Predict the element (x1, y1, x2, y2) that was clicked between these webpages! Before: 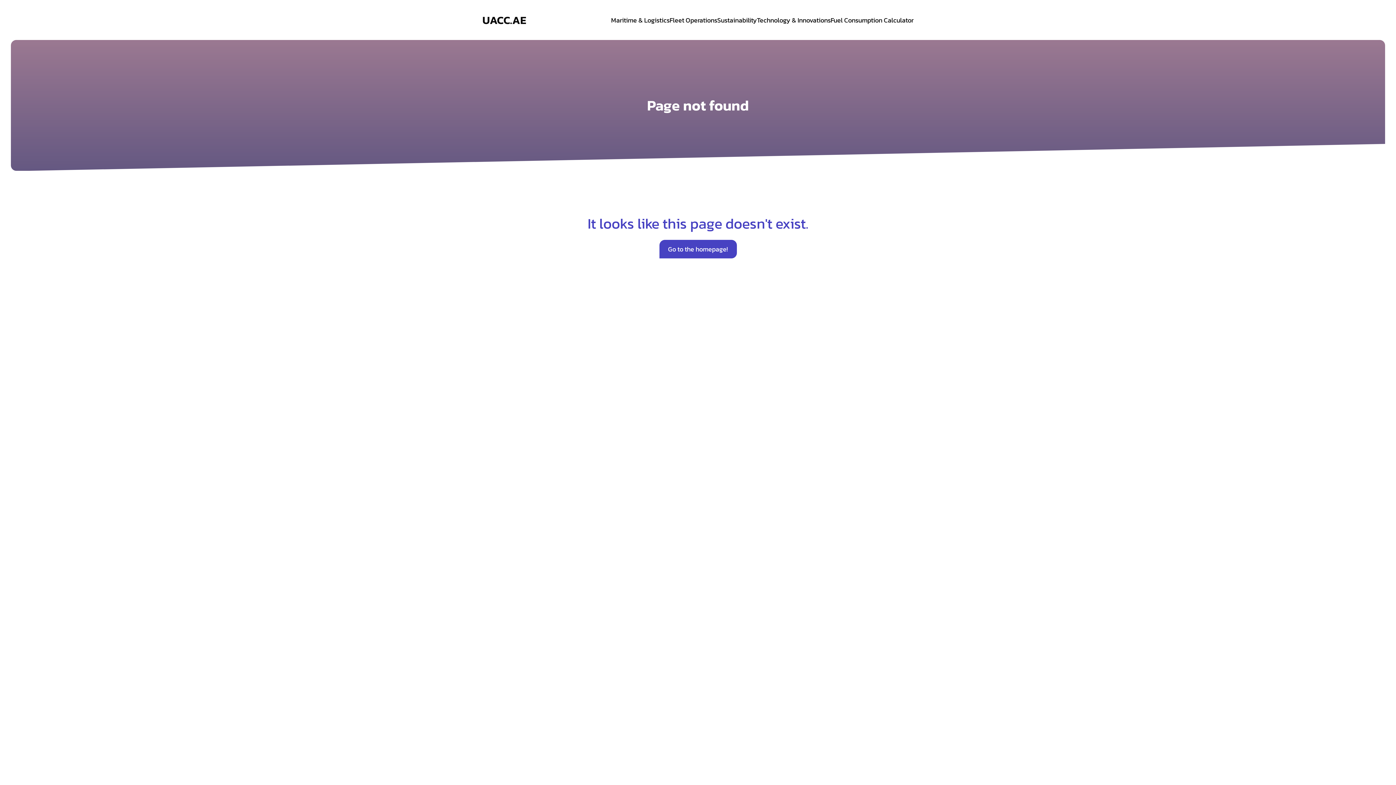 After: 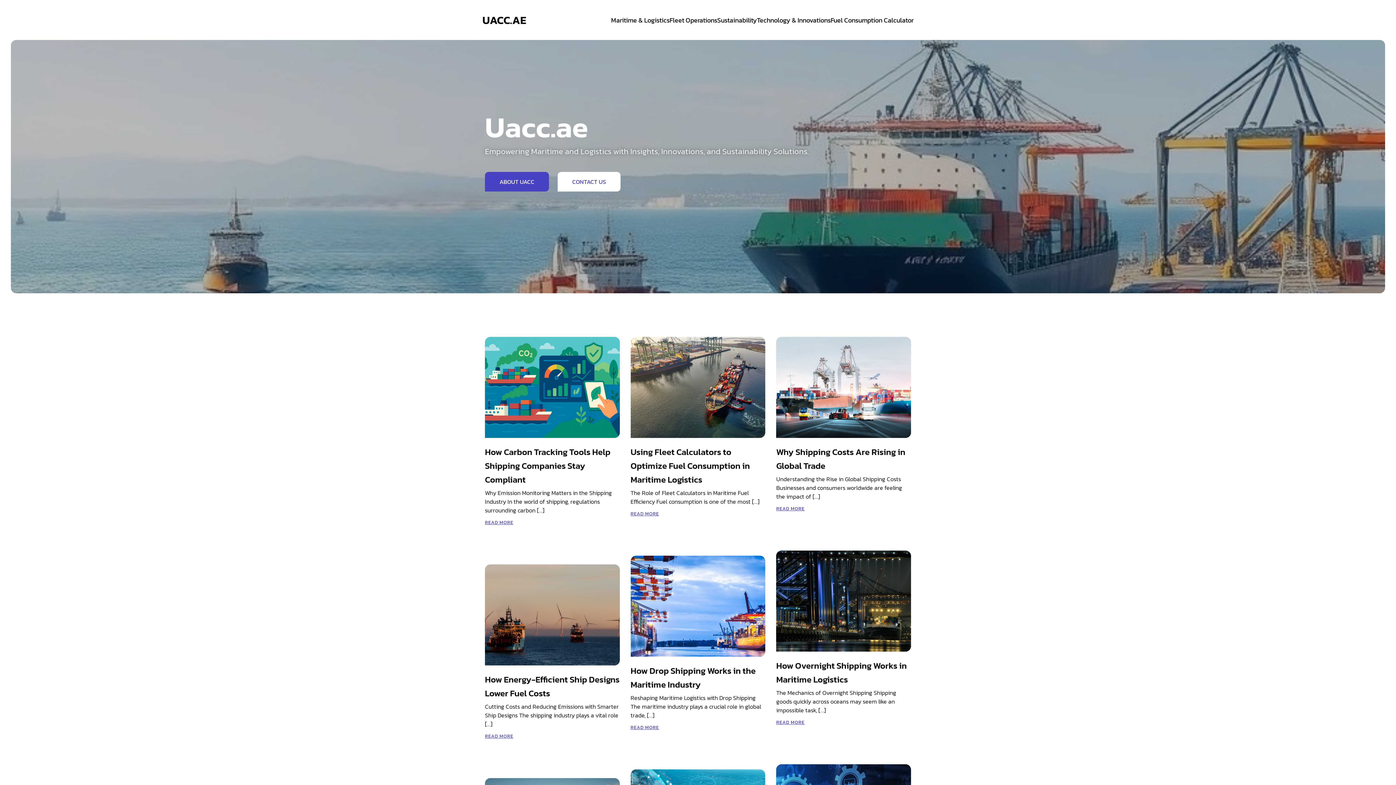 Action: bbox: (482, 11, 526, 28) label: UACC.AE